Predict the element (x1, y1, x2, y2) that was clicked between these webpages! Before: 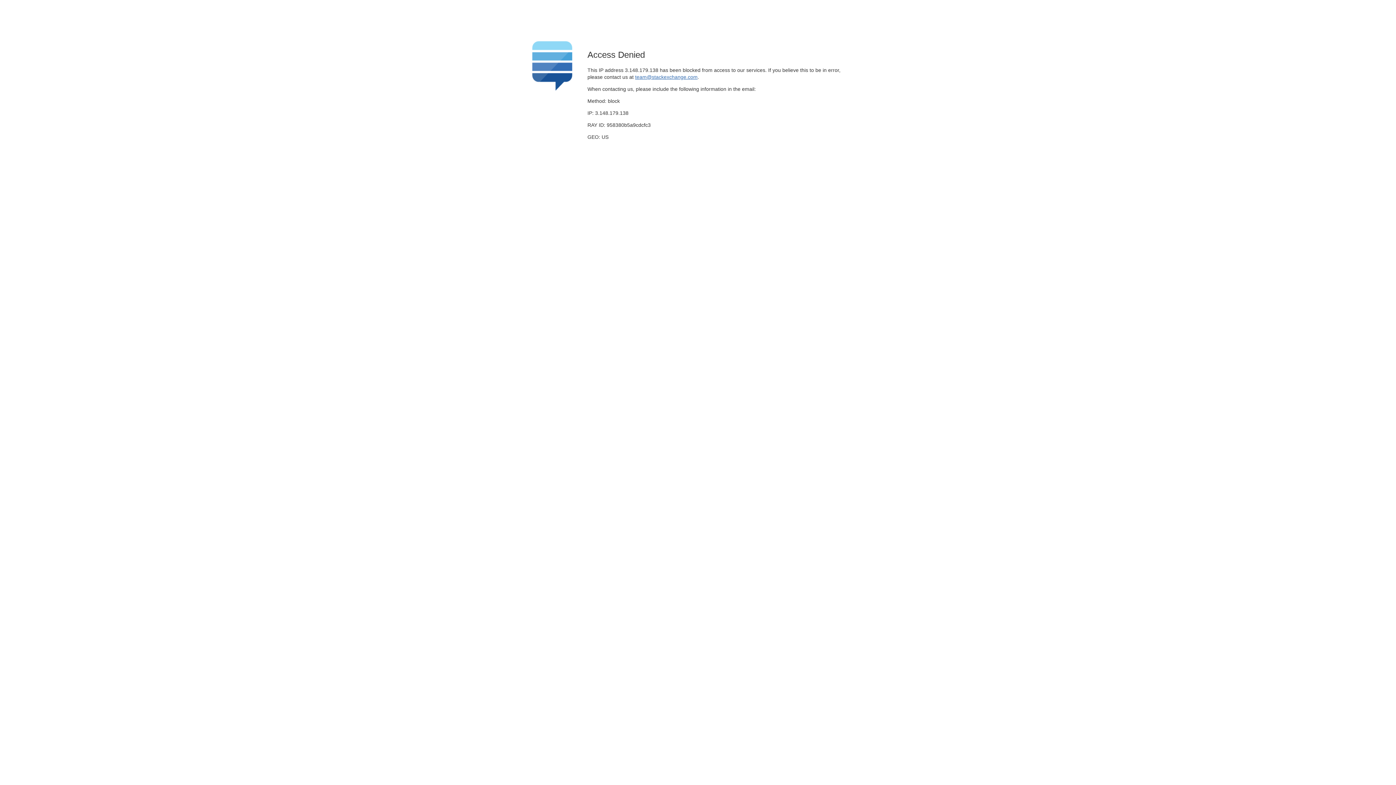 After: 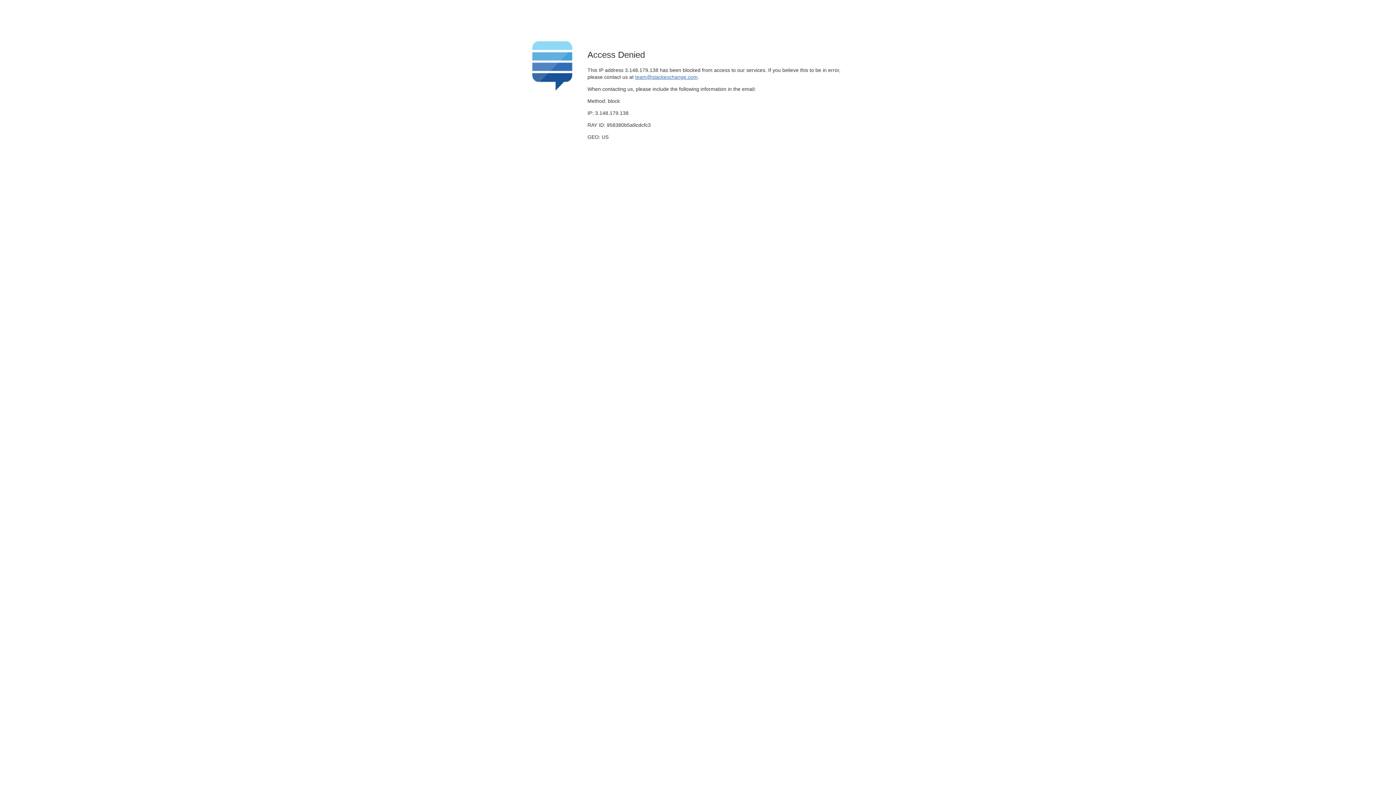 Action: bbox: (635, 74, 697, 79) label: team@stackexchange.com